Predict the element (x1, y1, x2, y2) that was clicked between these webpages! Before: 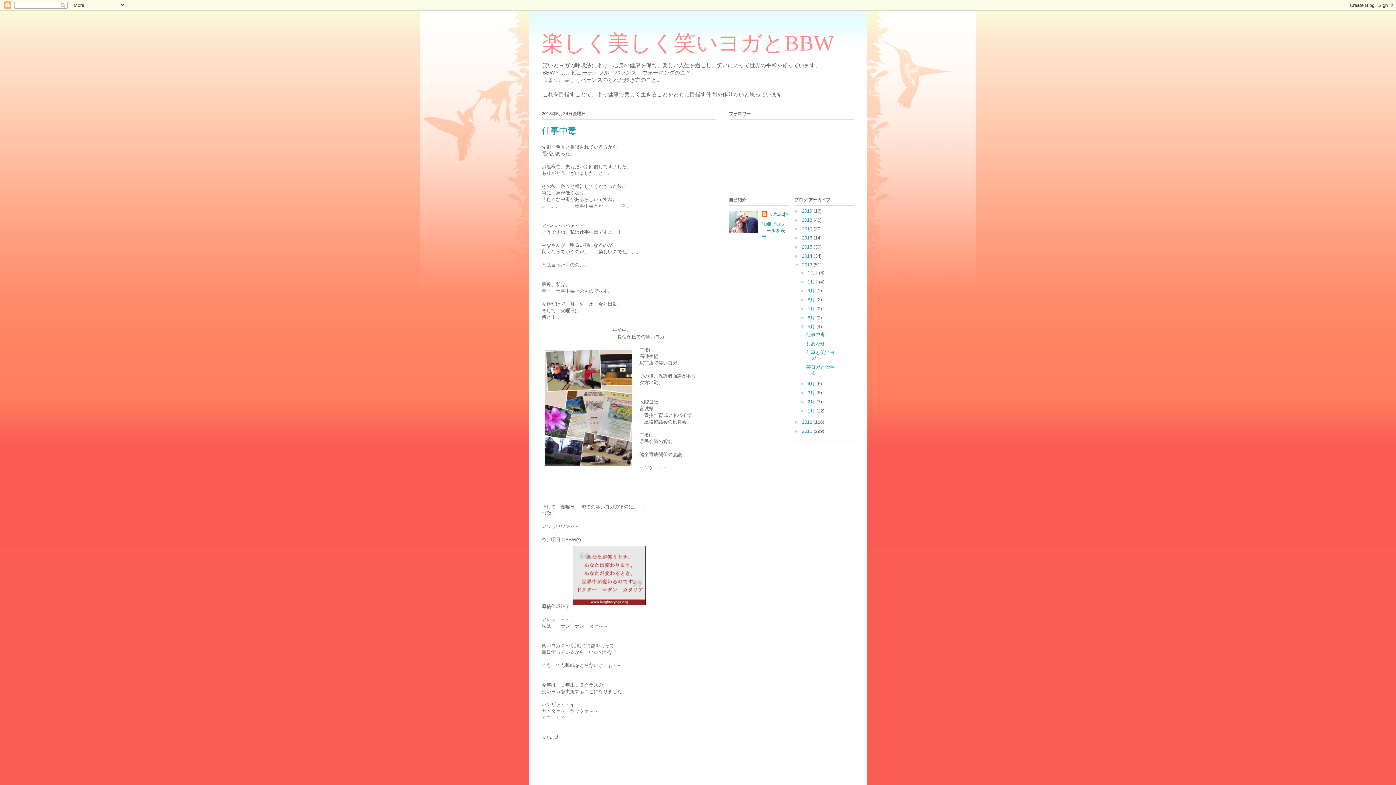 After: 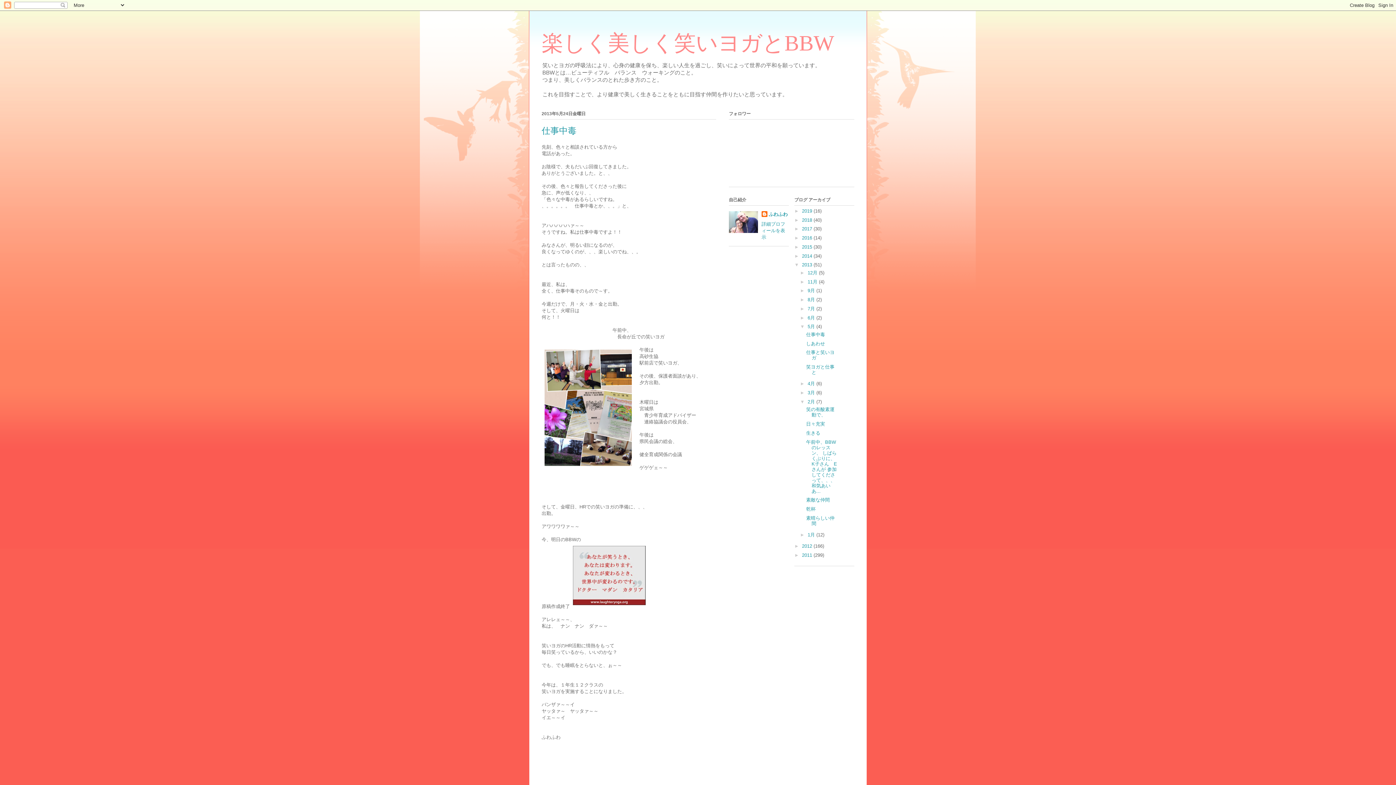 Action: label: ►   bbox: (800, 399, 807, 404)